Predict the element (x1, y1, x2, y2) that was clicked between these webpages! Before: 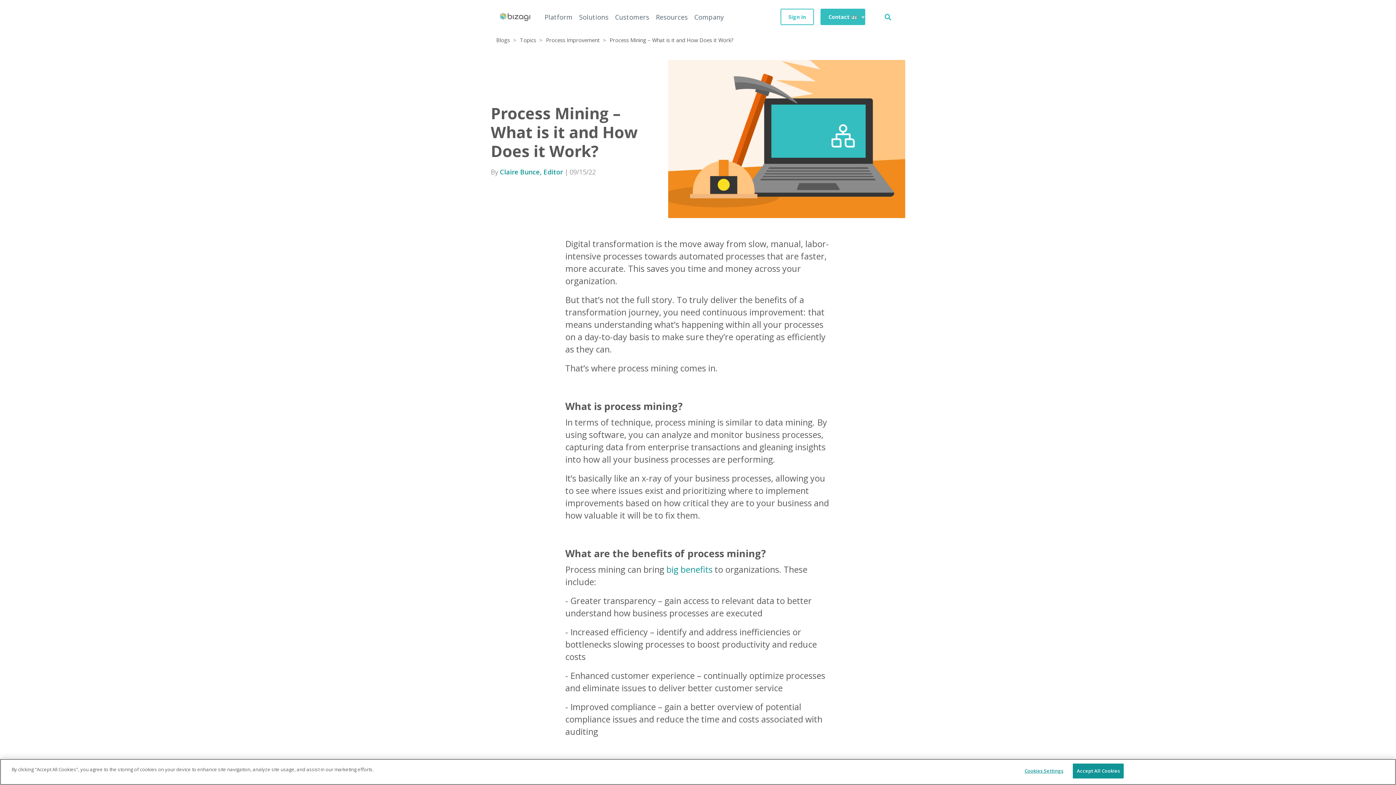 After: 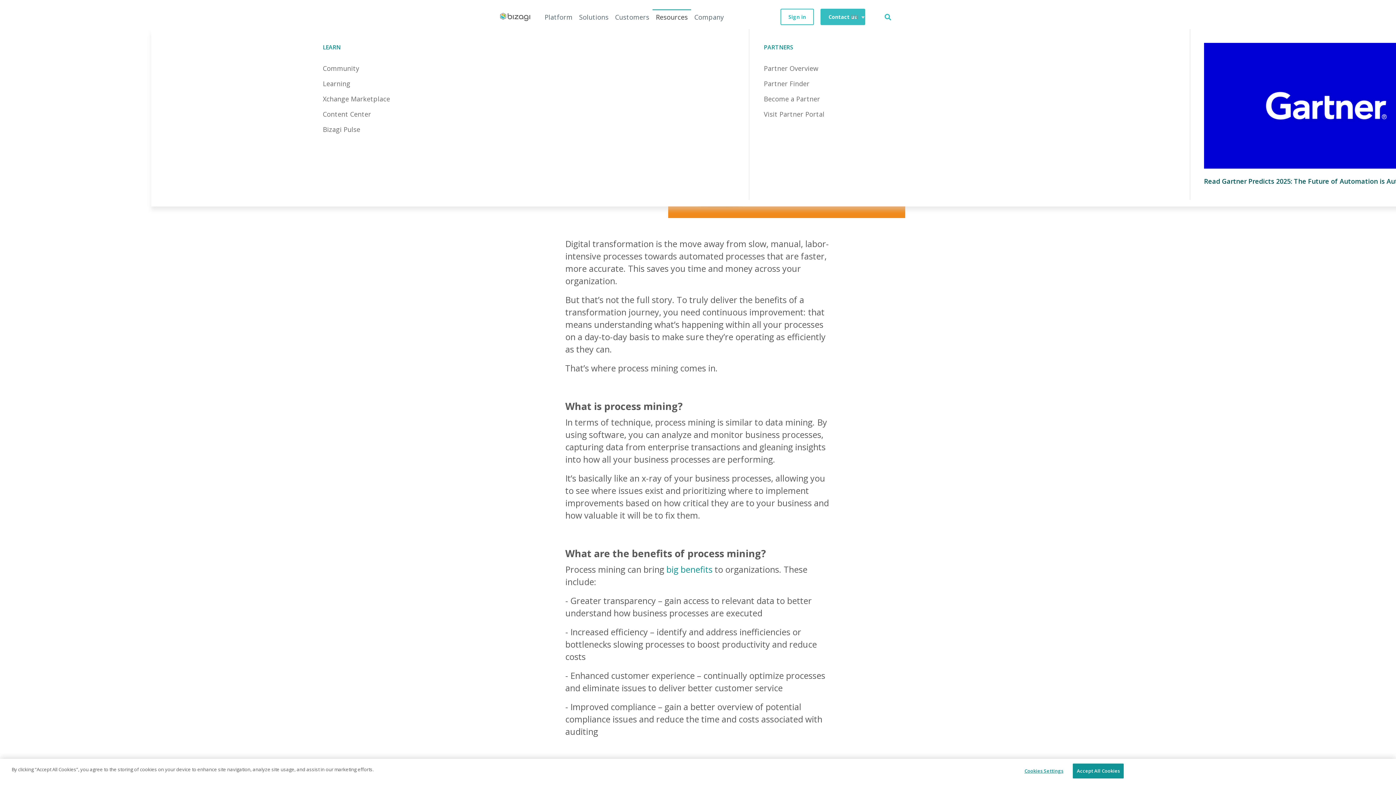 Action: bbox: (652, 9, 691, 24) label: Resources